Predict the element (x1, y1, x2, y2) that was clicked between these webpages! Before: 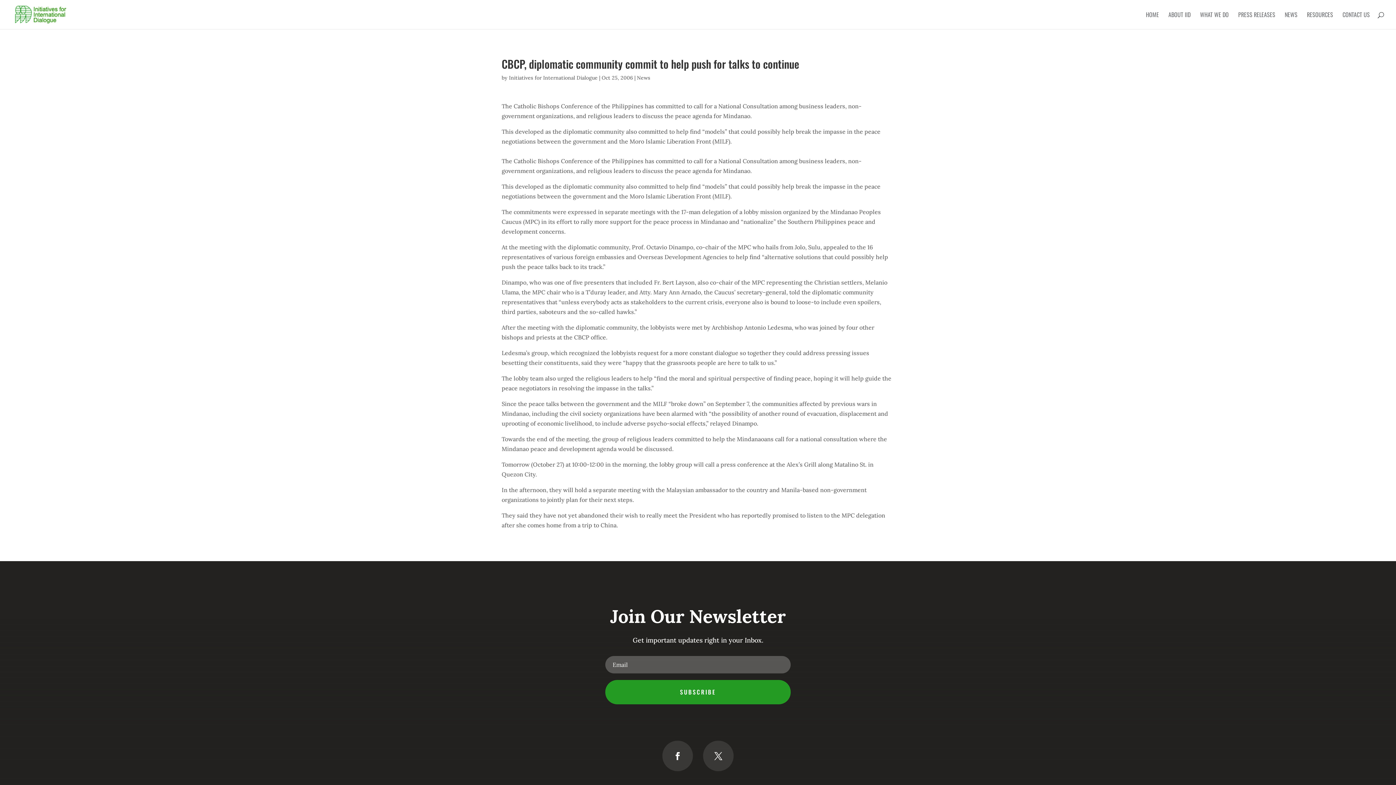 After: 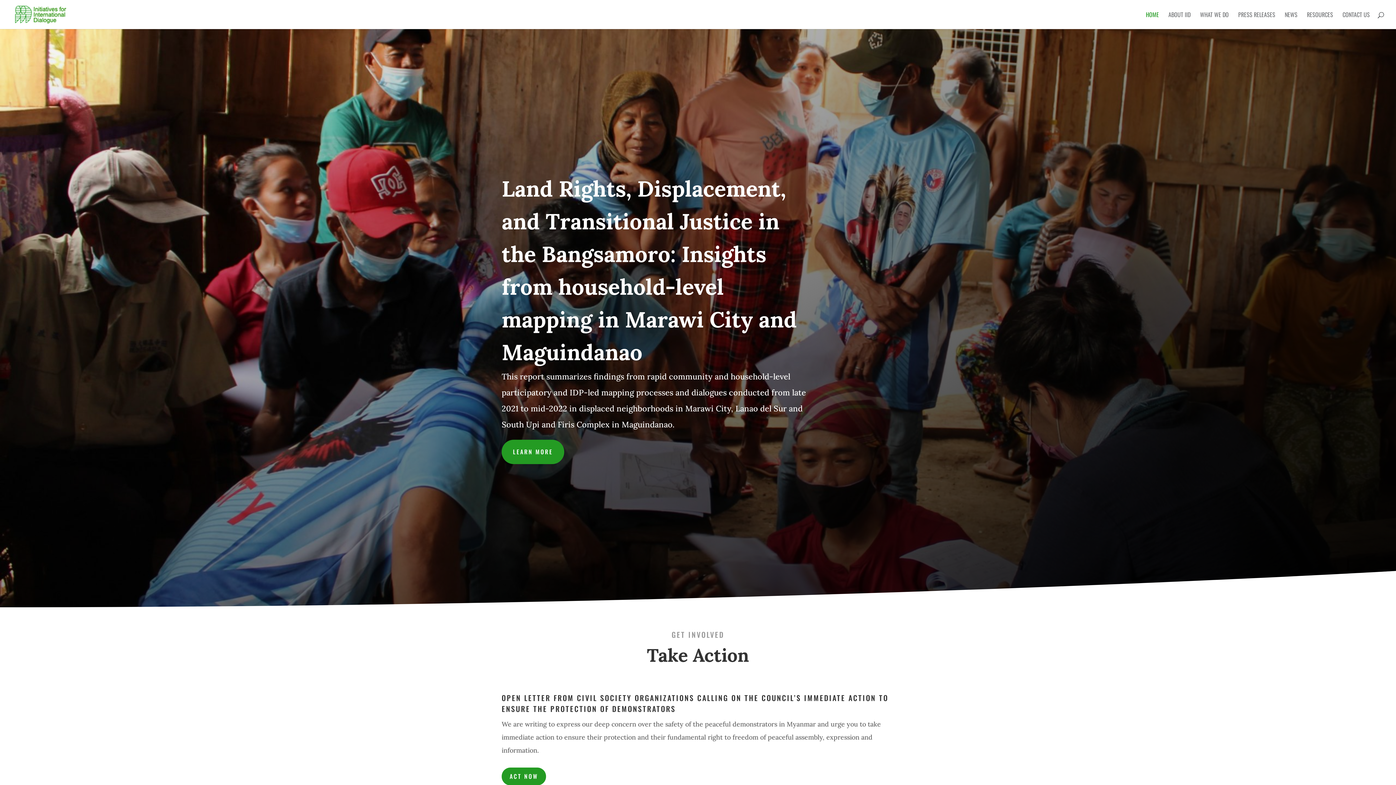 Action: label: HOME bbox: (1146, 12, 1159, 29)